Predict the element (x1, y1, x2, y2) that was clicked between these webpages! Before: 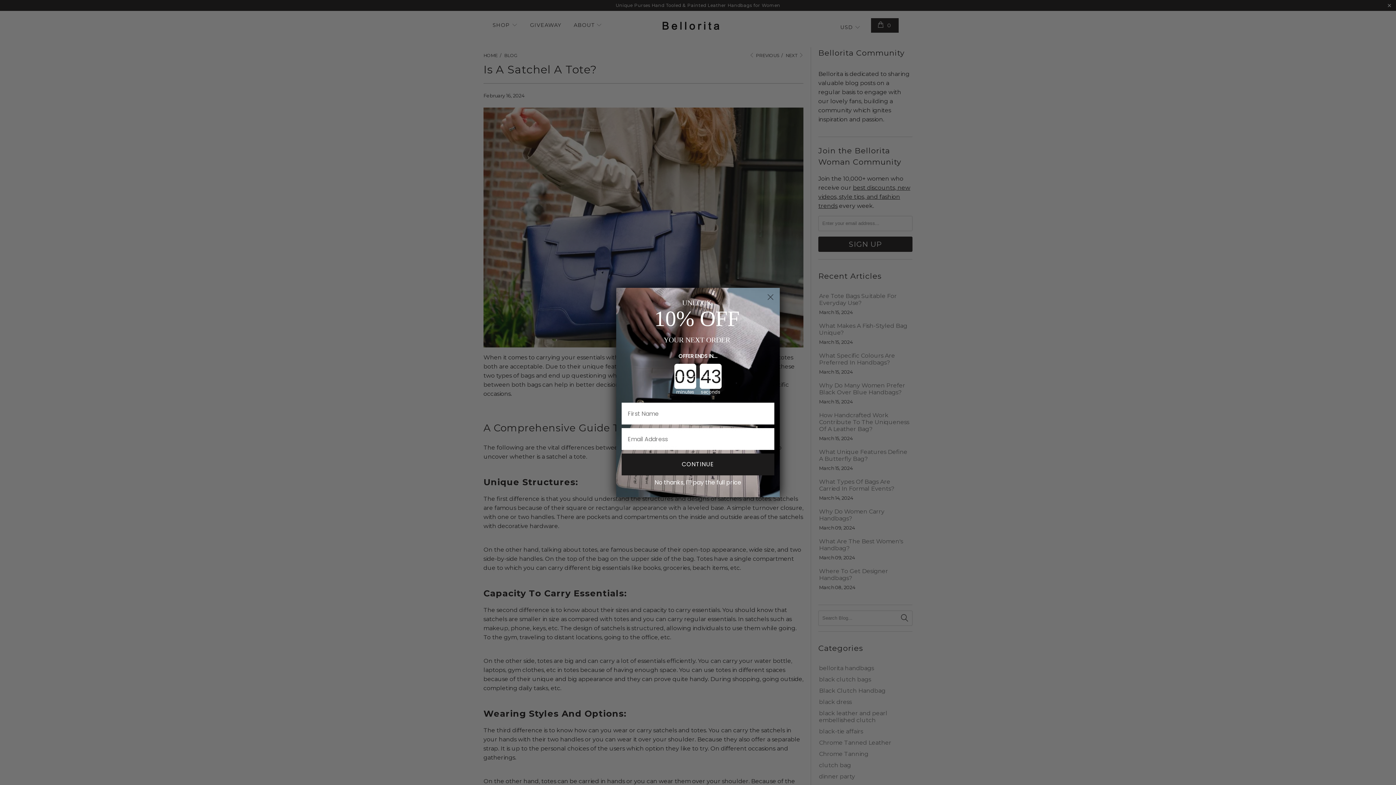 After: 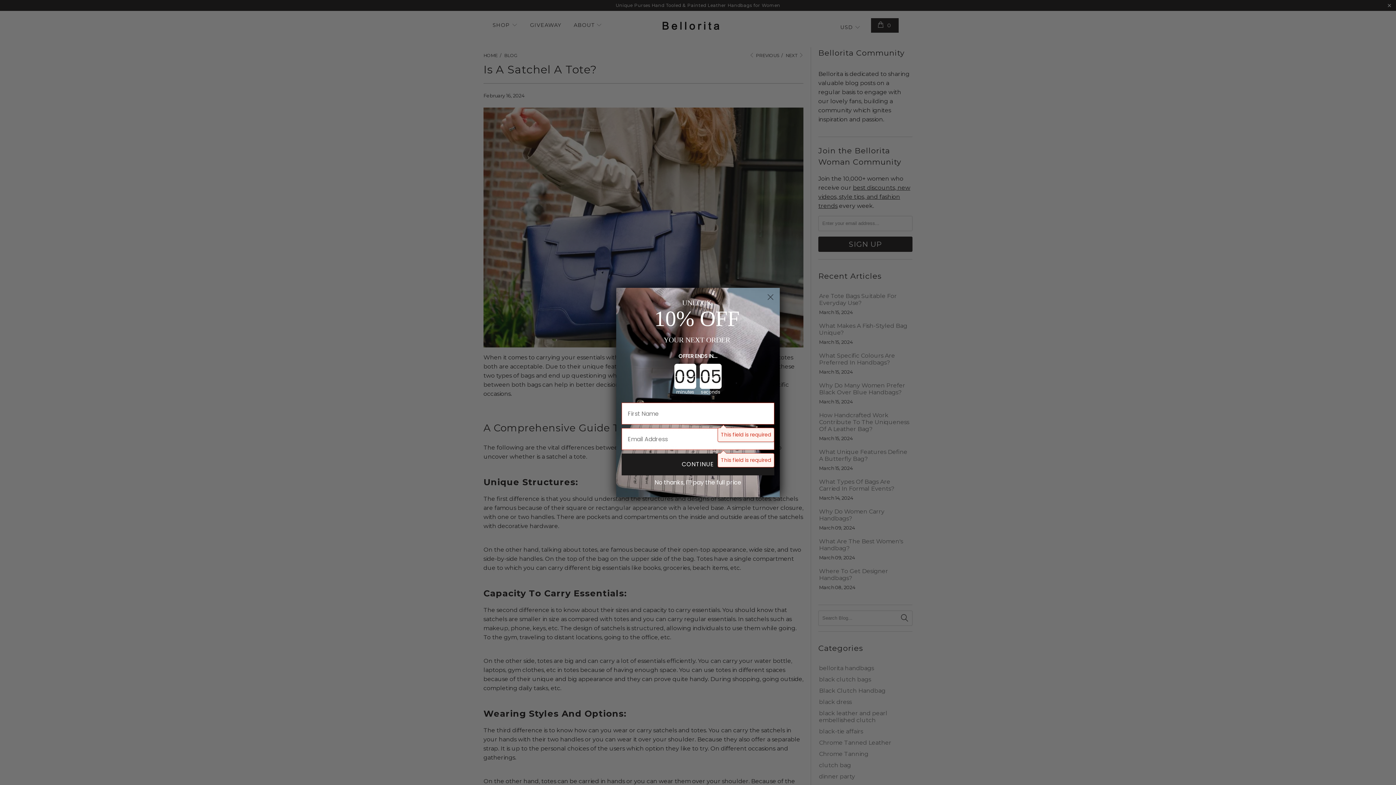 Action: bbox: (621, 474, 774, 496) label: CONTINUE